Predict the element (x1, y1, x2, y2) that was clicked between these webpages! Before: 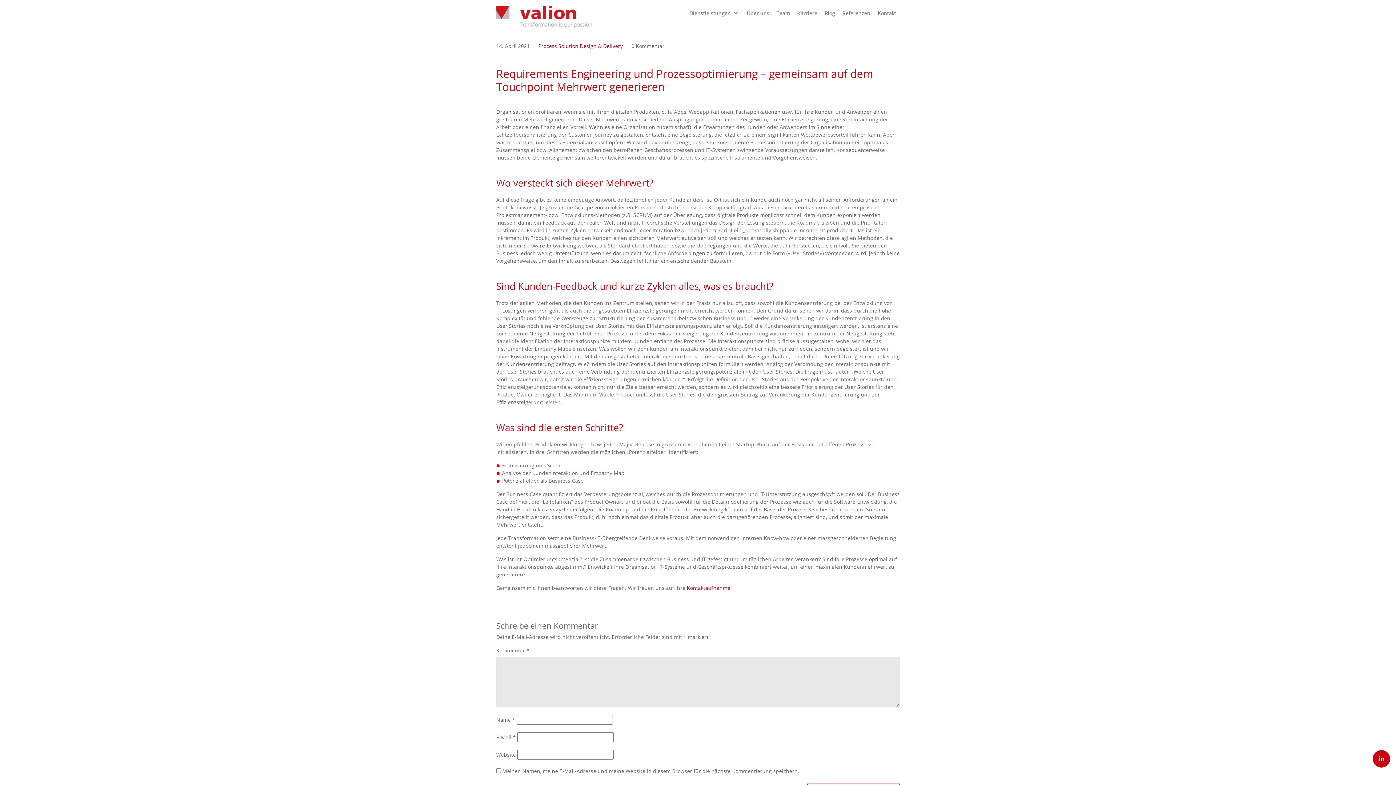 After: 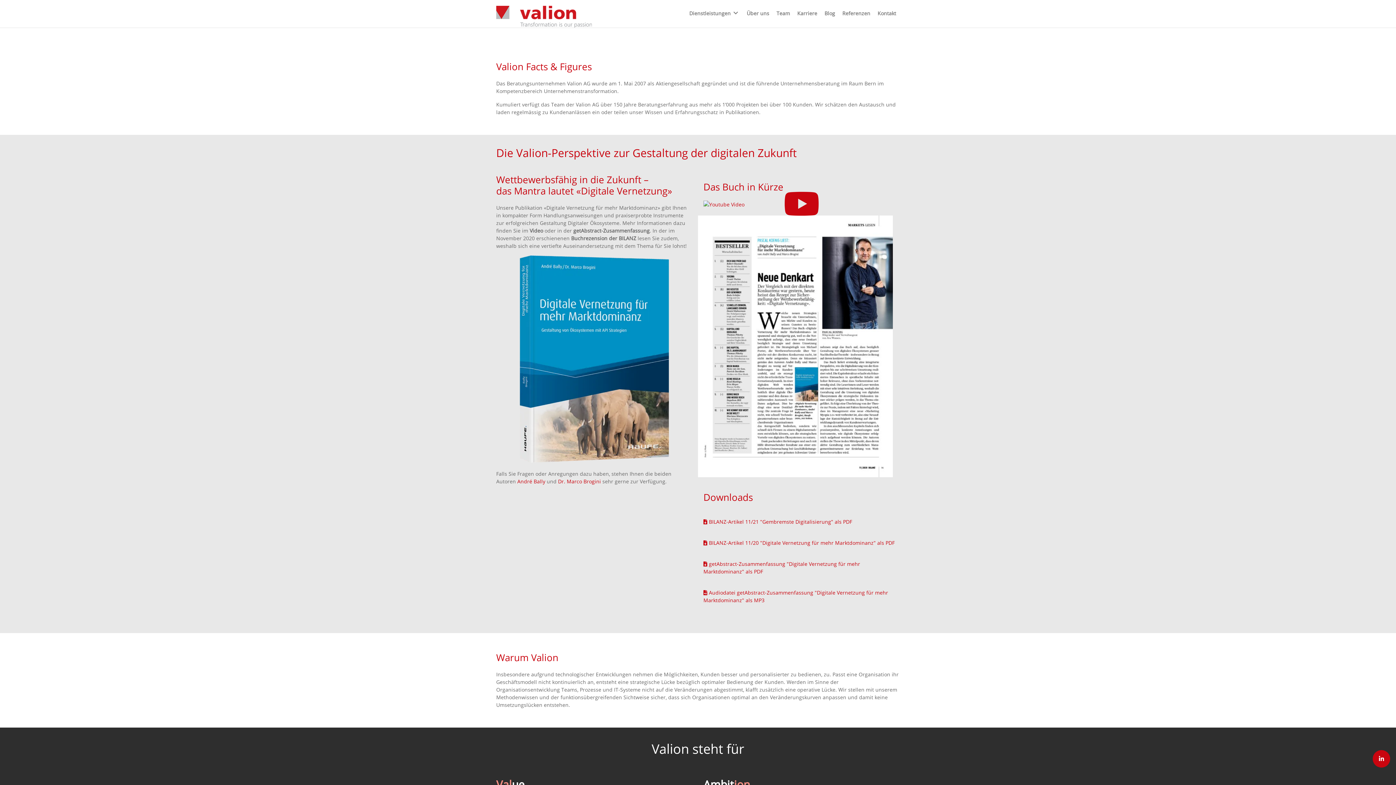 Action: label: Über uns bbox: (743, 5, 773, 20)